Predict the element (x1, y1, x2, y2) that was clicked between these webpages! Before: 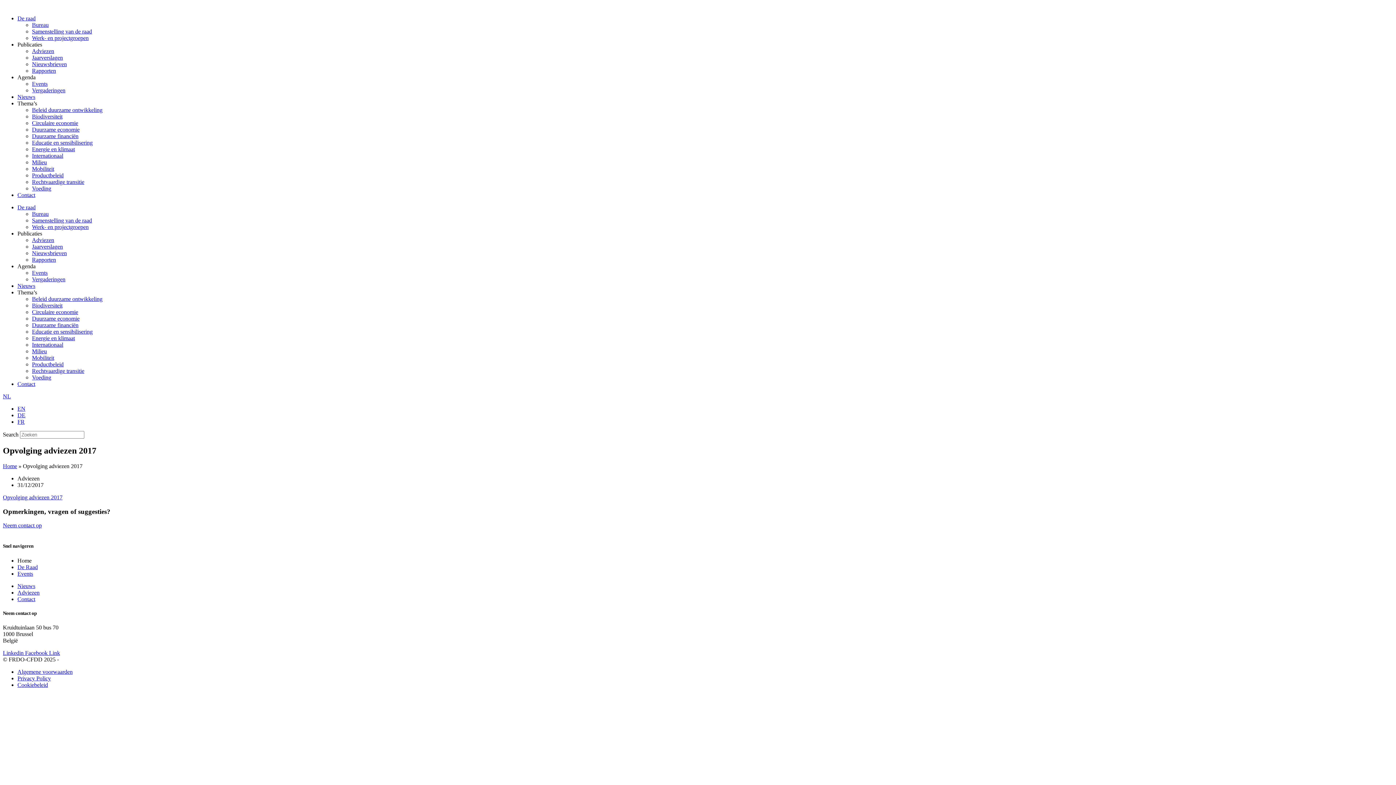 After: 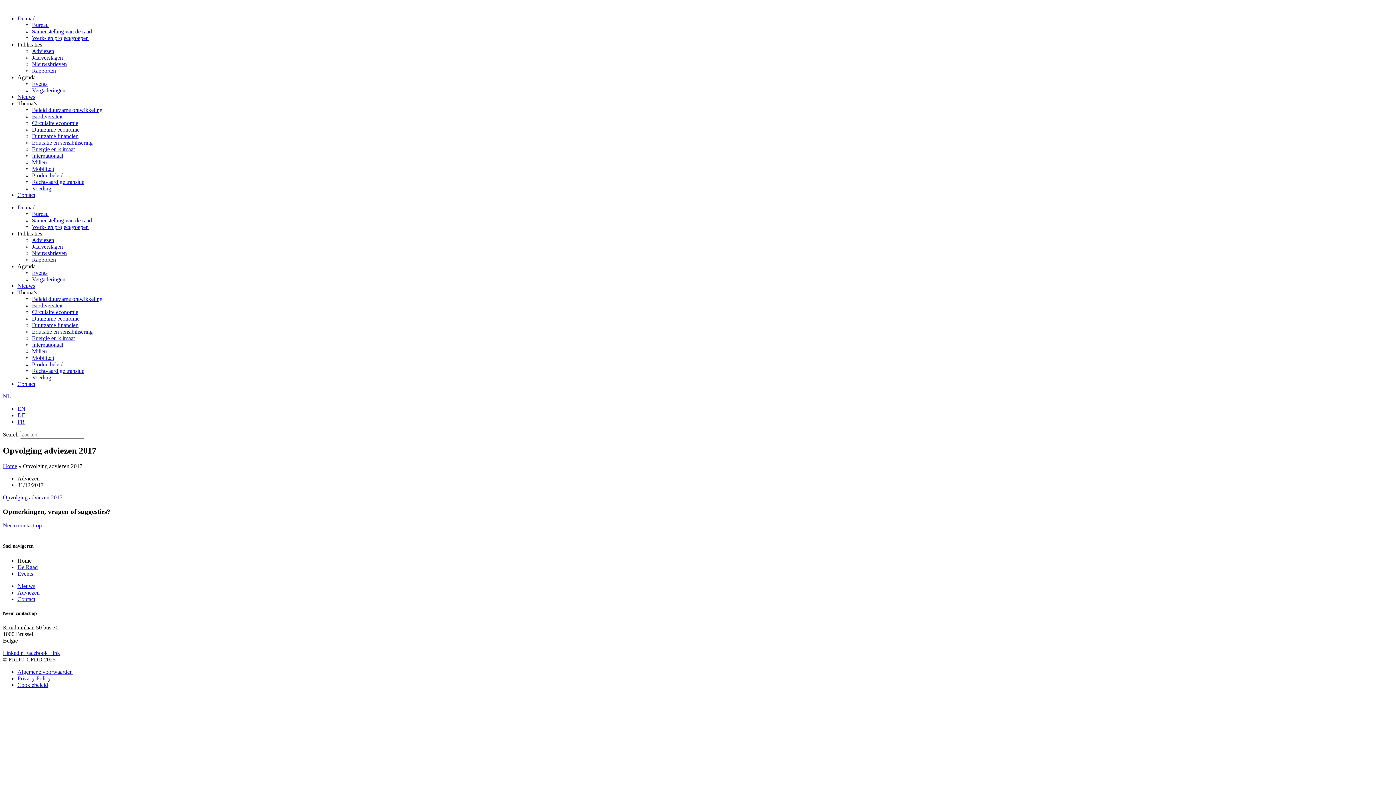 Action: label: Algemene voorwaarden bbox: (17, 669, 72, 675)